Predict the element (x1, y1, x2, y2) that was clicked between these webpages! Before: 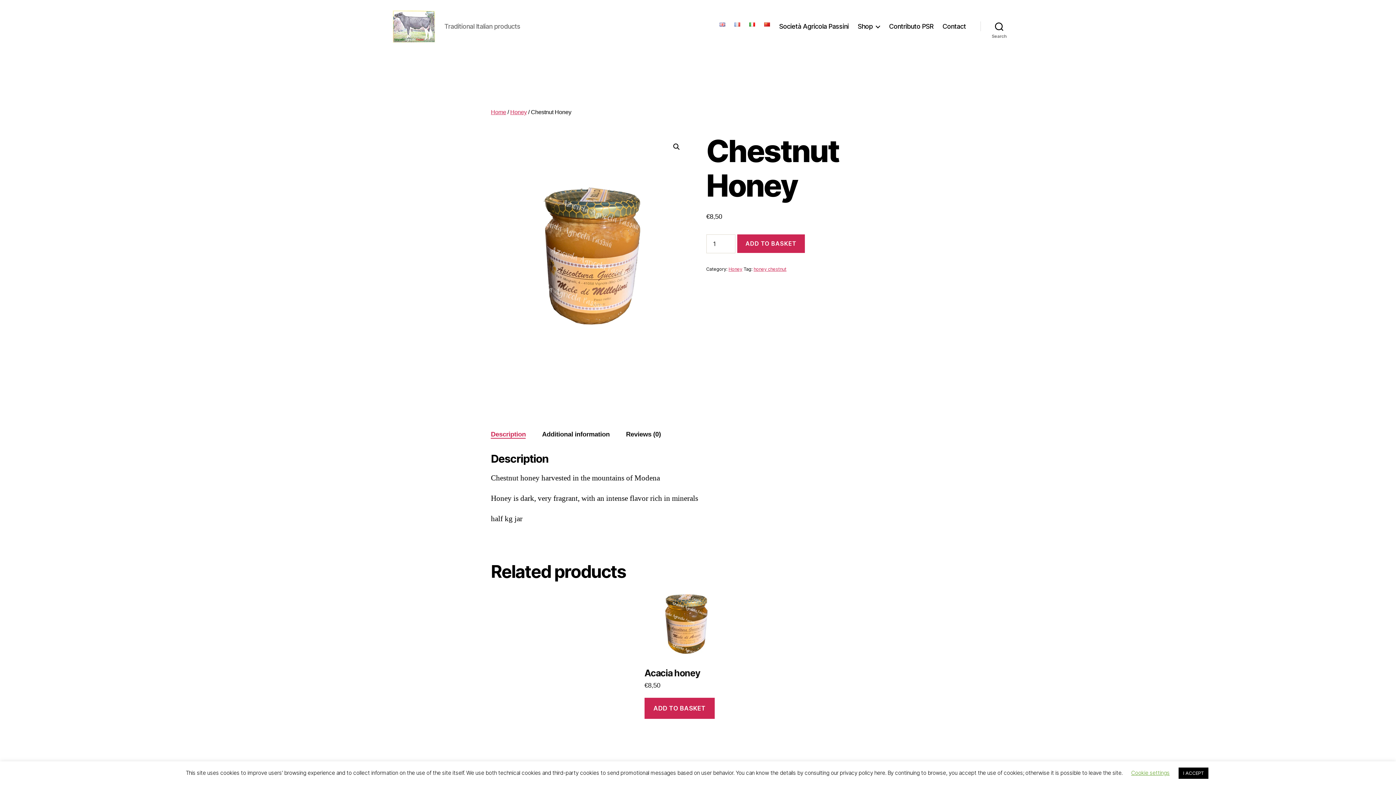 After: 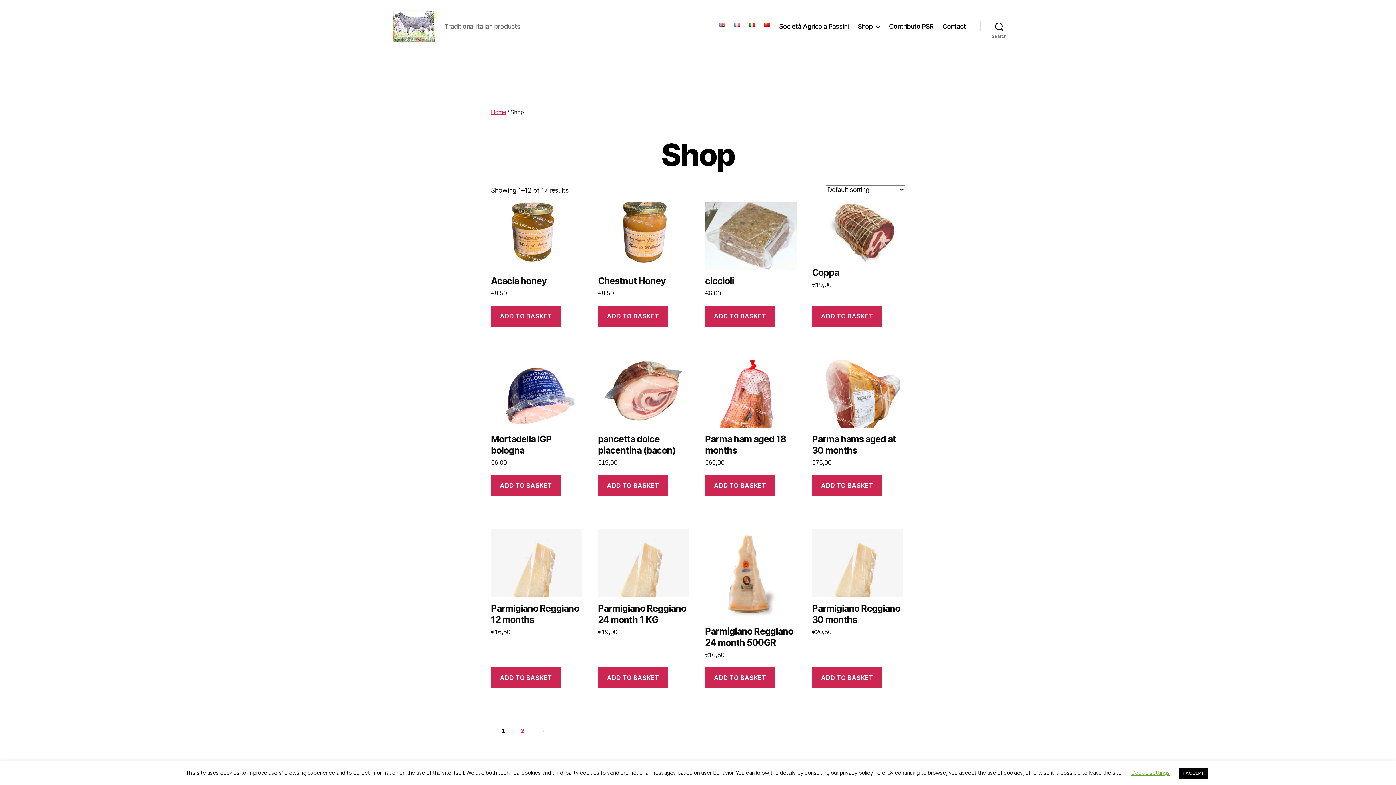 Action: bbox: (857, 22, 880, 30) label: Shop